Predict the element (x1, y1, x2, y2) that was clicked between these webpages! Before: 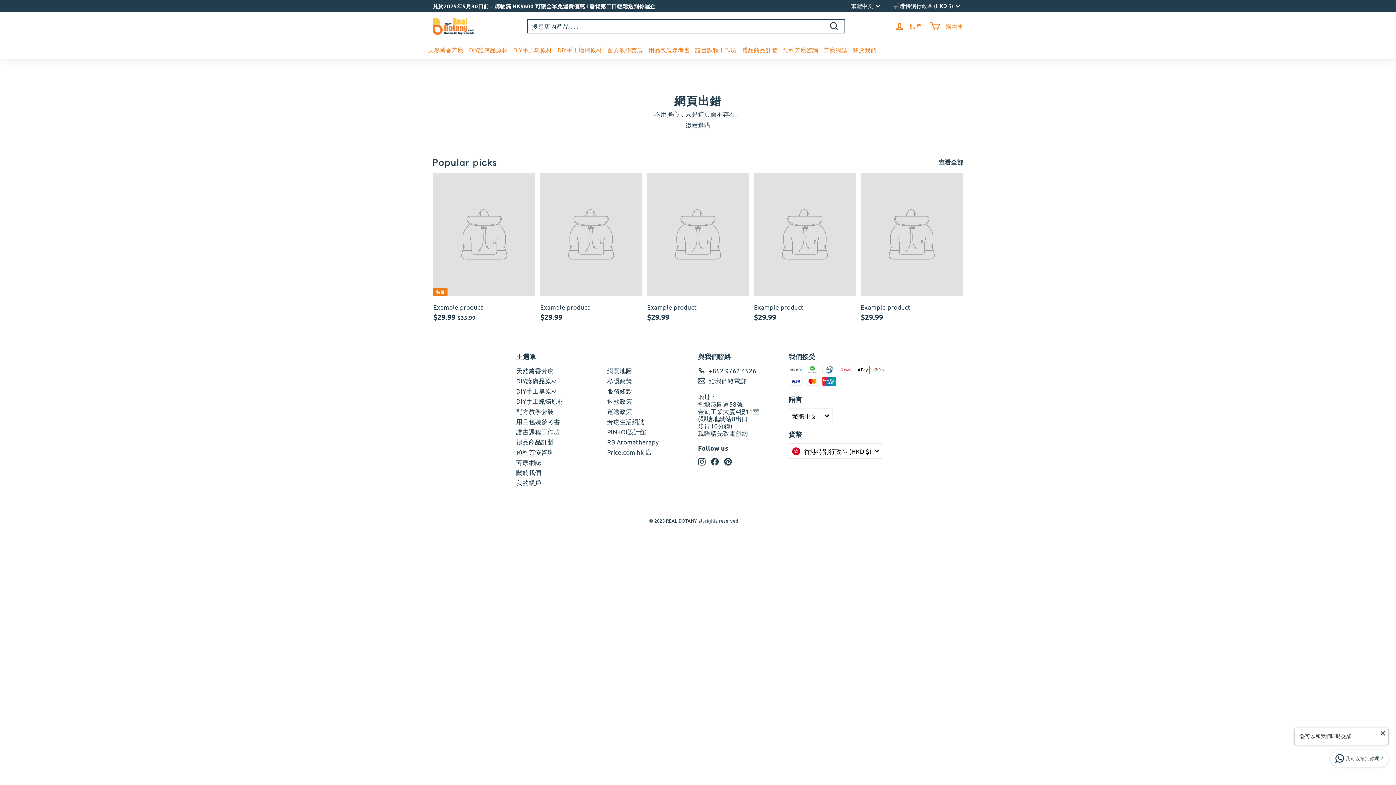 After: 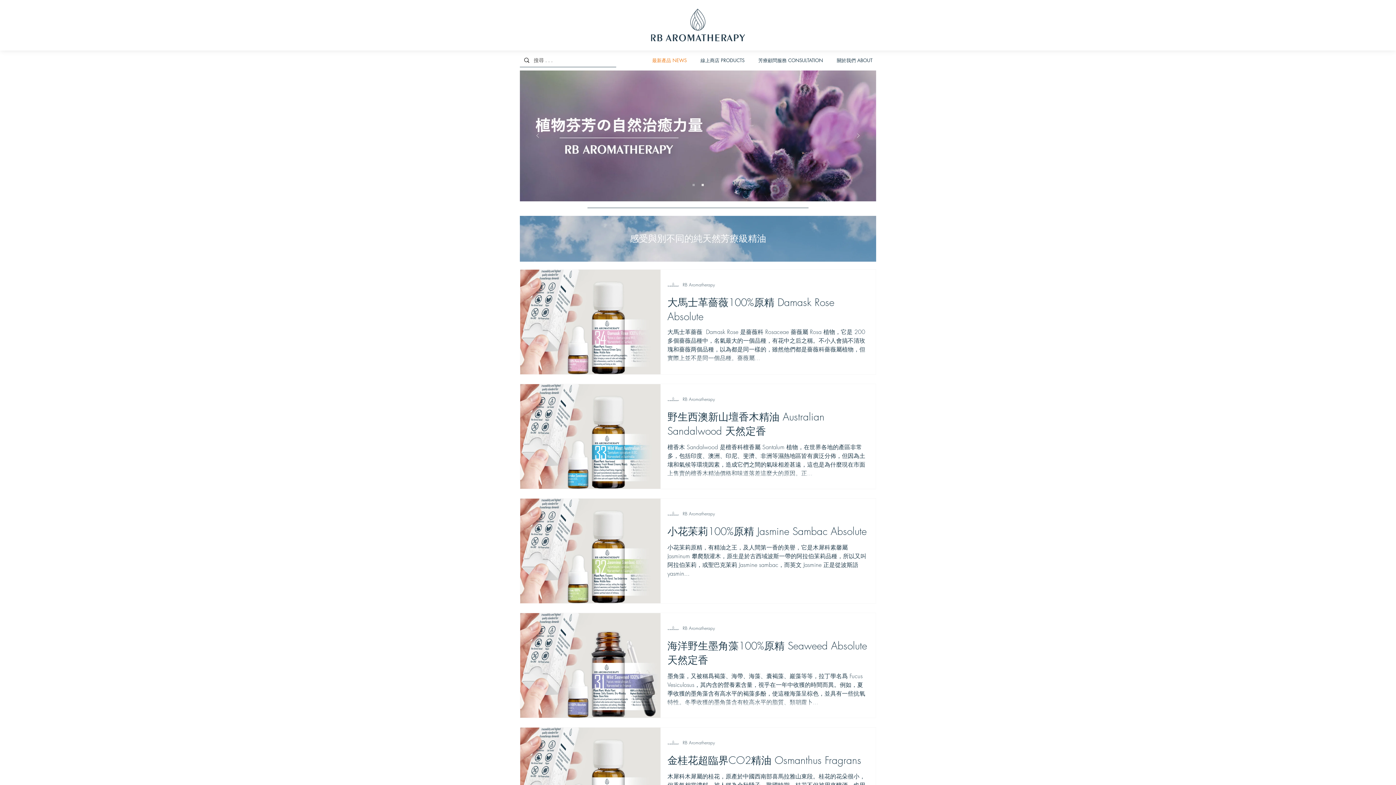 Action: bbox: (607, 436, 658, 447) label: RB Aromatherapy